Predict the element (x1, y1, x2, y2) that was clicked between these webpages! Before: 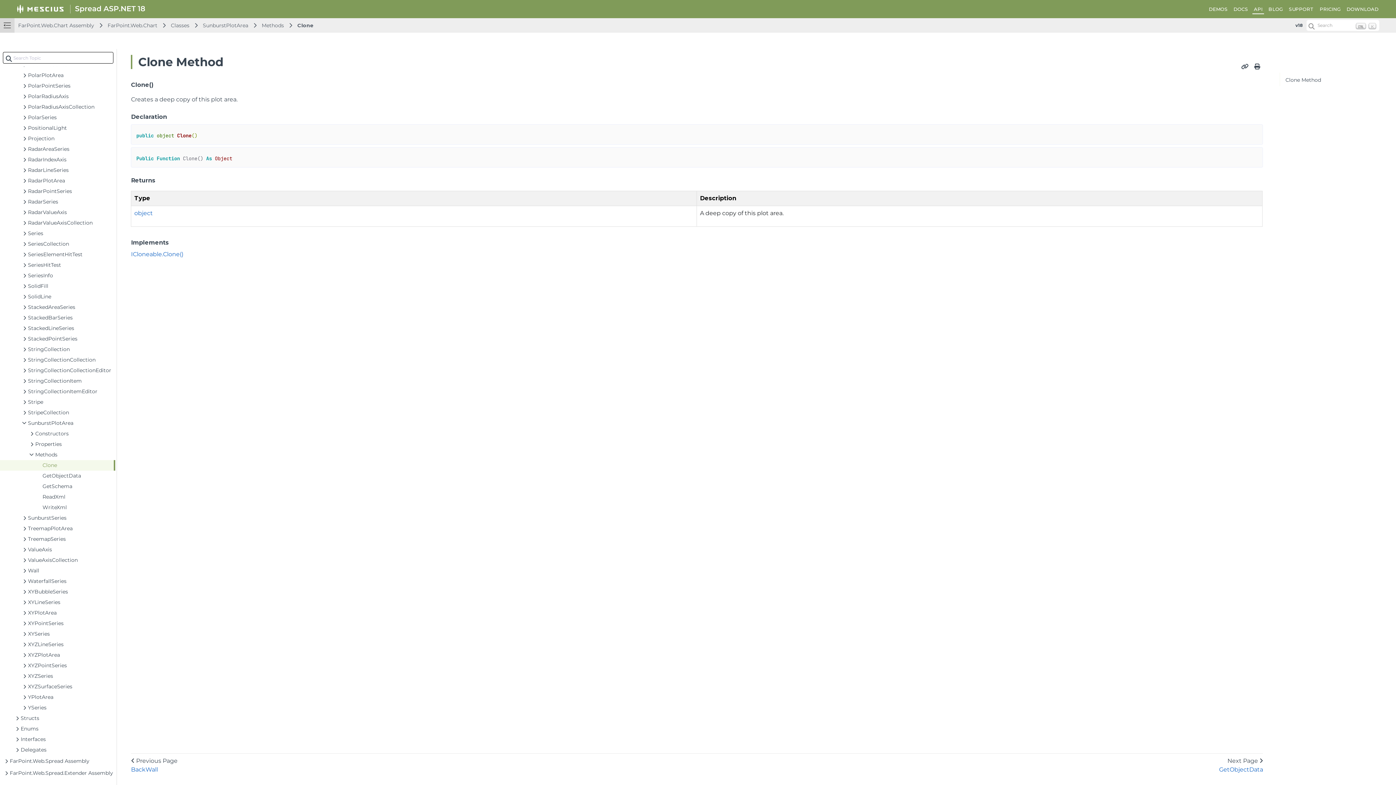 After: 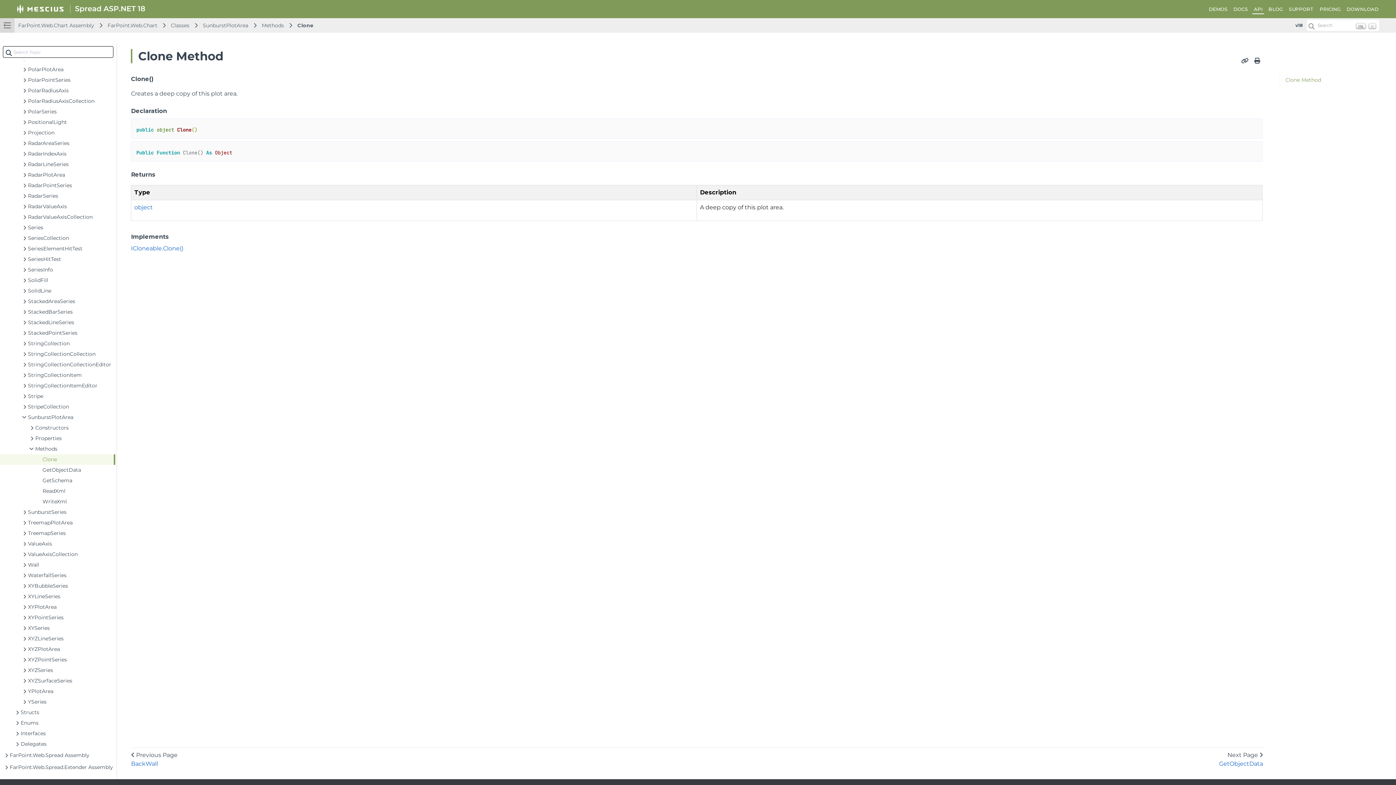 Action: bbox: (1285, 76, 1321, 83) label: Clone Method